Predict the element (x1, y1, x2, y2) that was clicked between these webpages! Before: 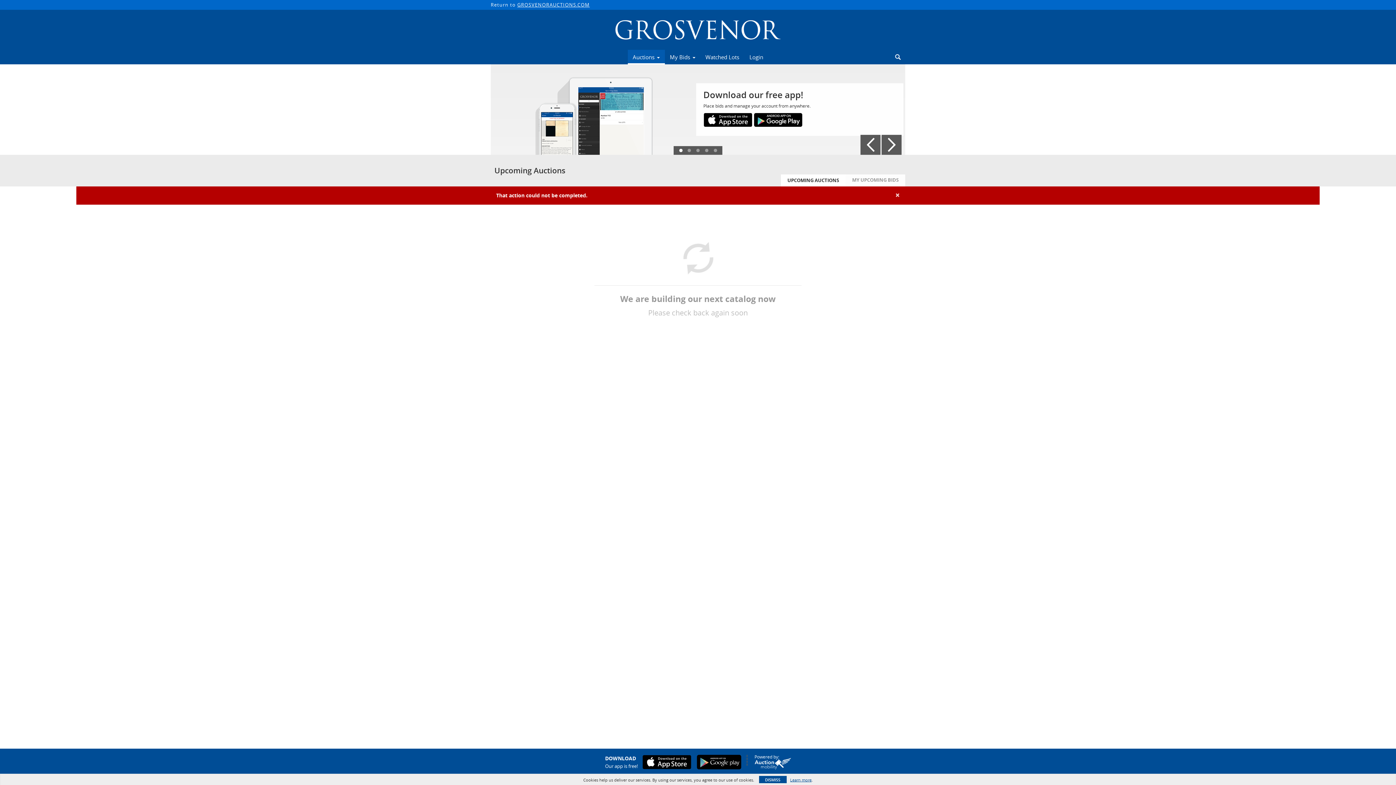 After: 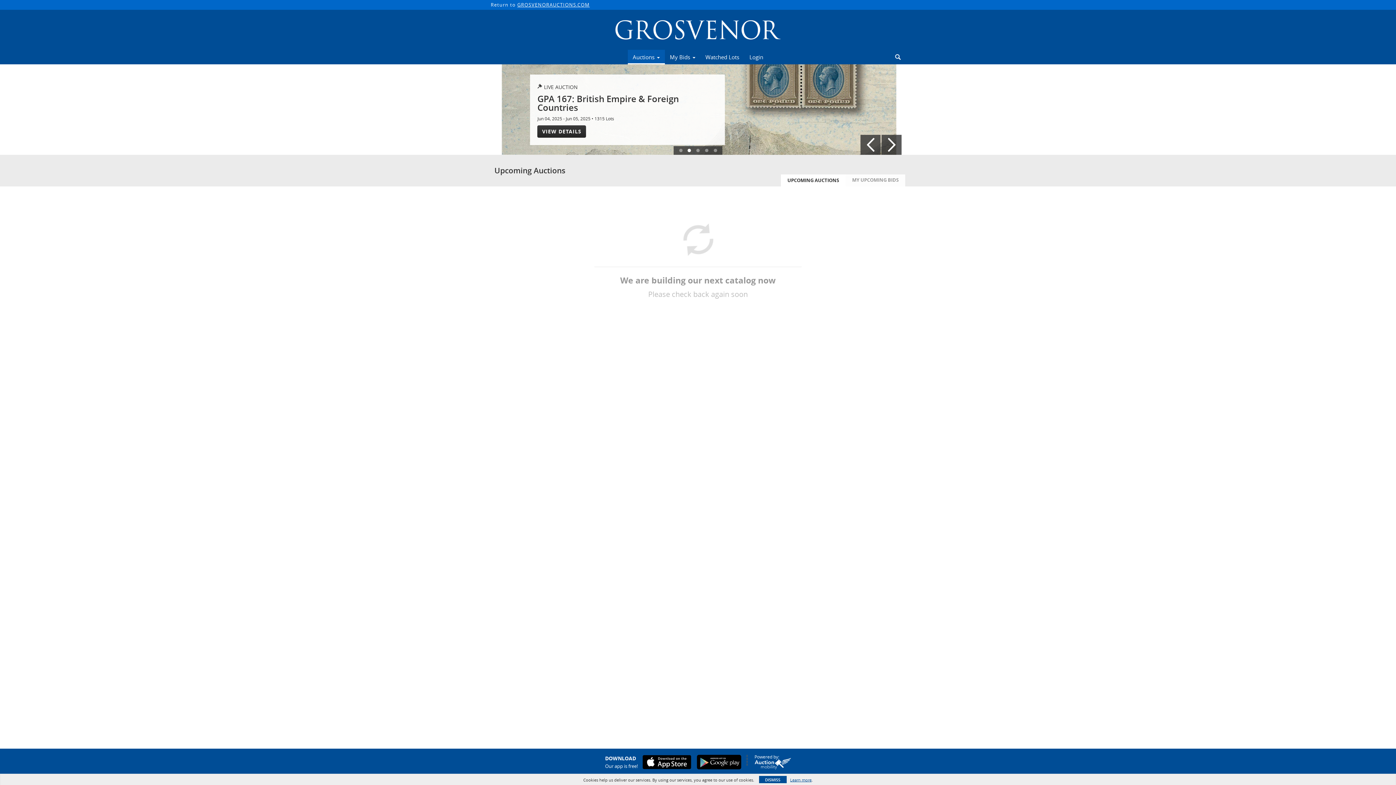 Action: label: UPCOMING AUCTIONS bbox: (781, 174, 845, 186)